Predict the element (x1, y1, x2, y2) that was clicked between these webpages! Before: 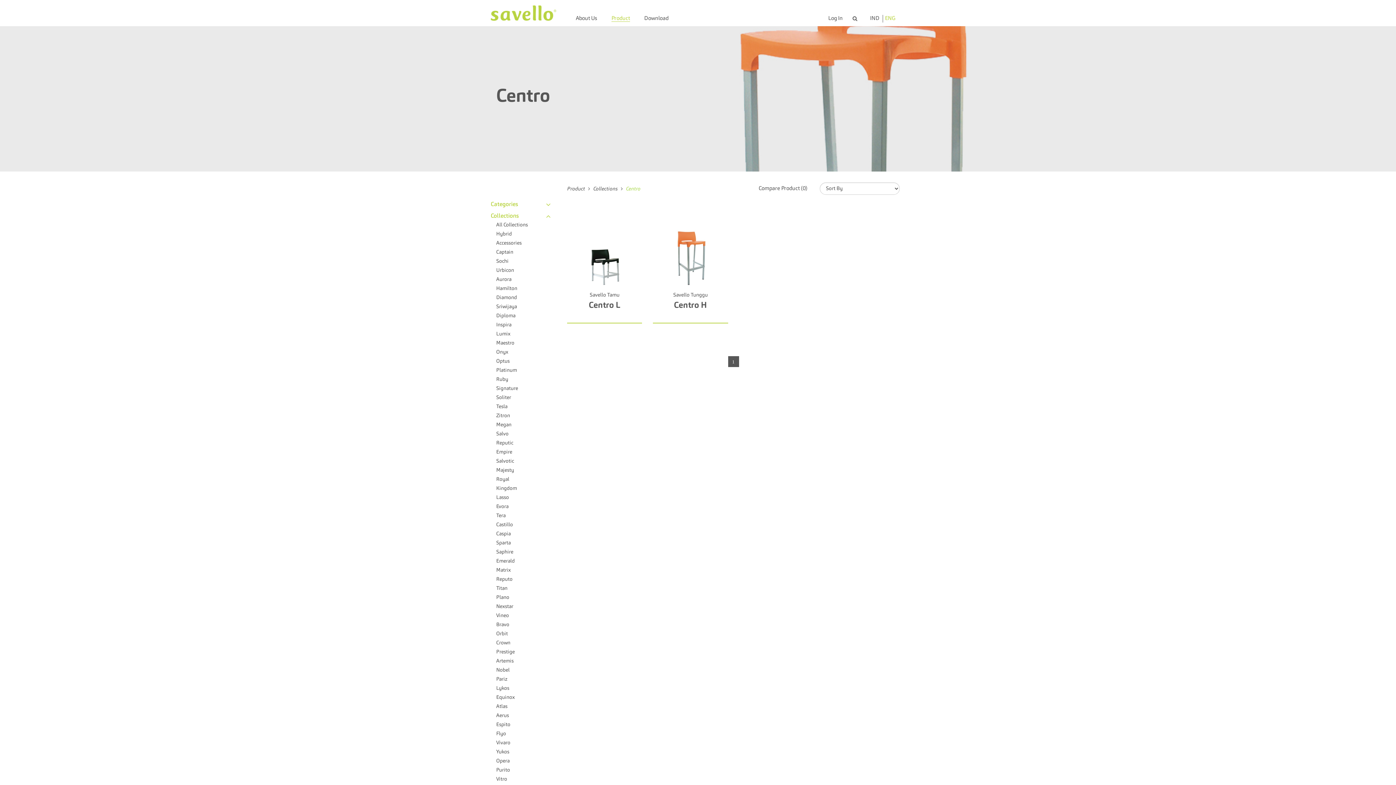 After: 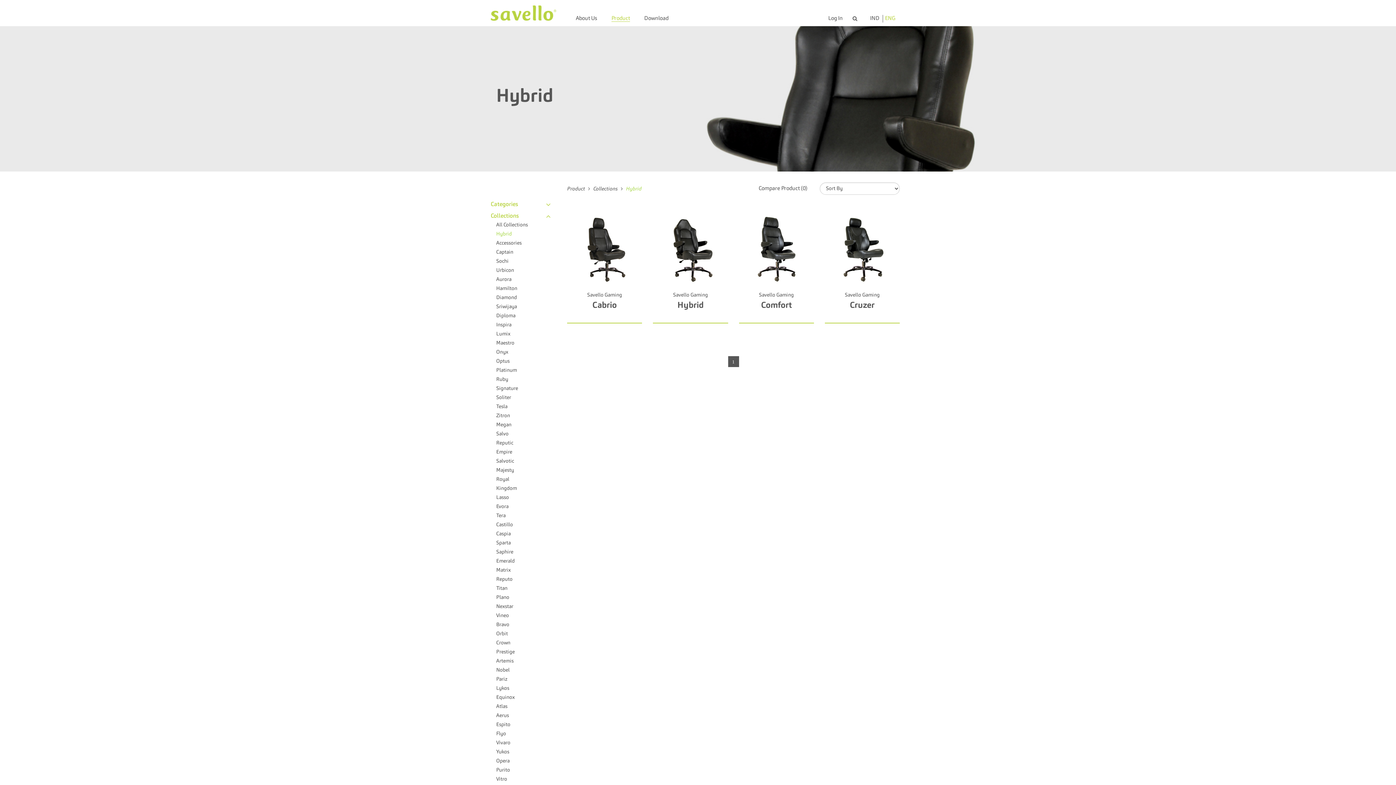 Action: label: Hybrid bbox: (496, 230, 550, 237)